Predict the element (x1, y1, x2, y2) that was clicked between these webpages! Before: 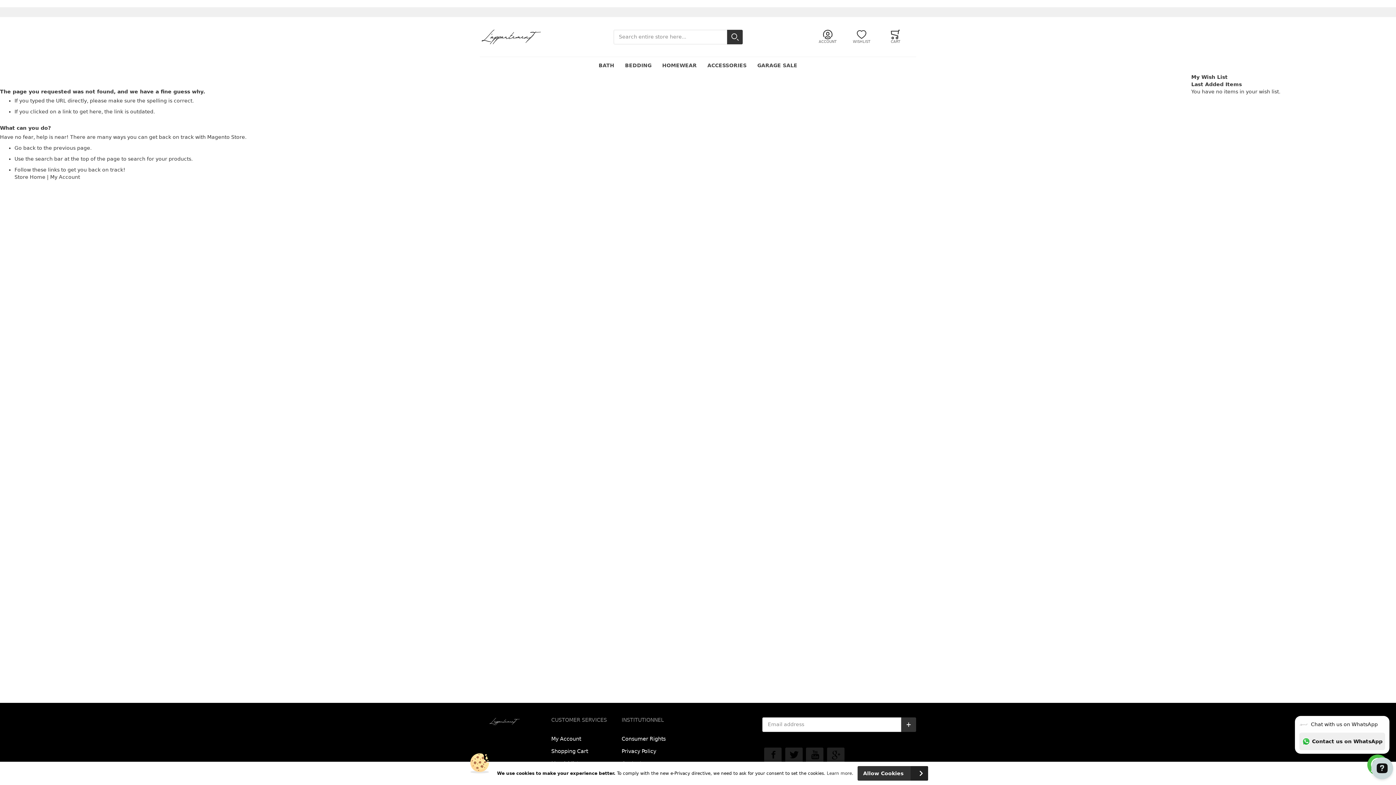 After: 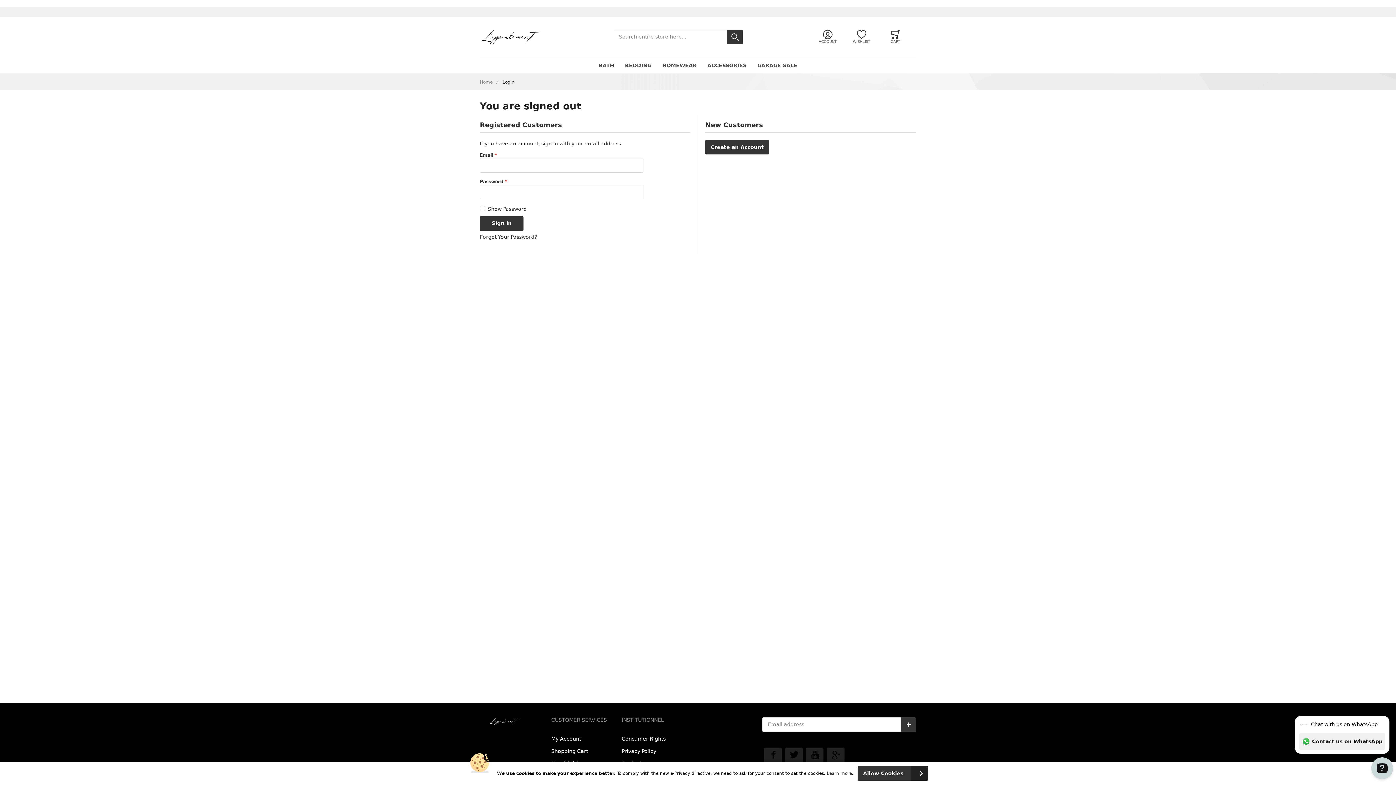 Action: bbox: (551, 733, 581, 744) label: My Account